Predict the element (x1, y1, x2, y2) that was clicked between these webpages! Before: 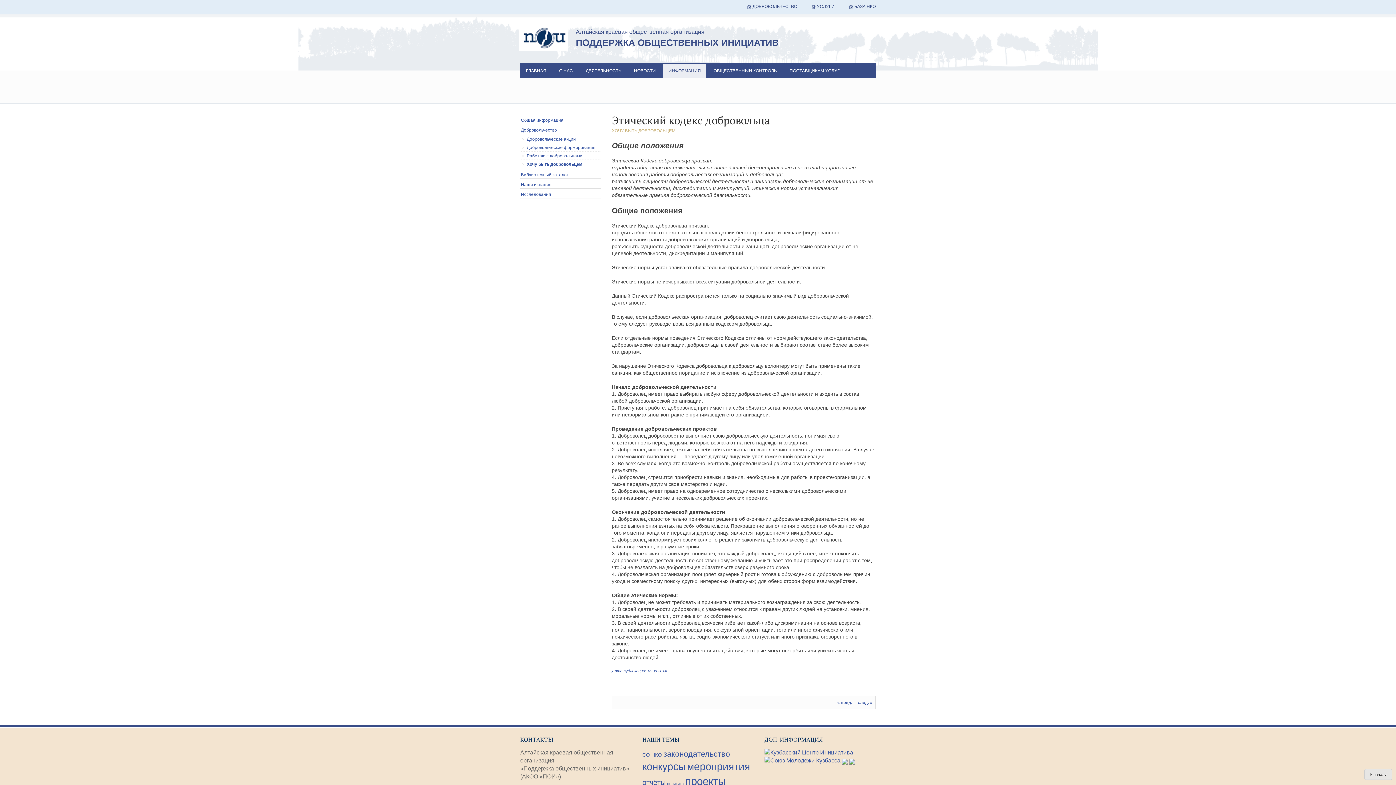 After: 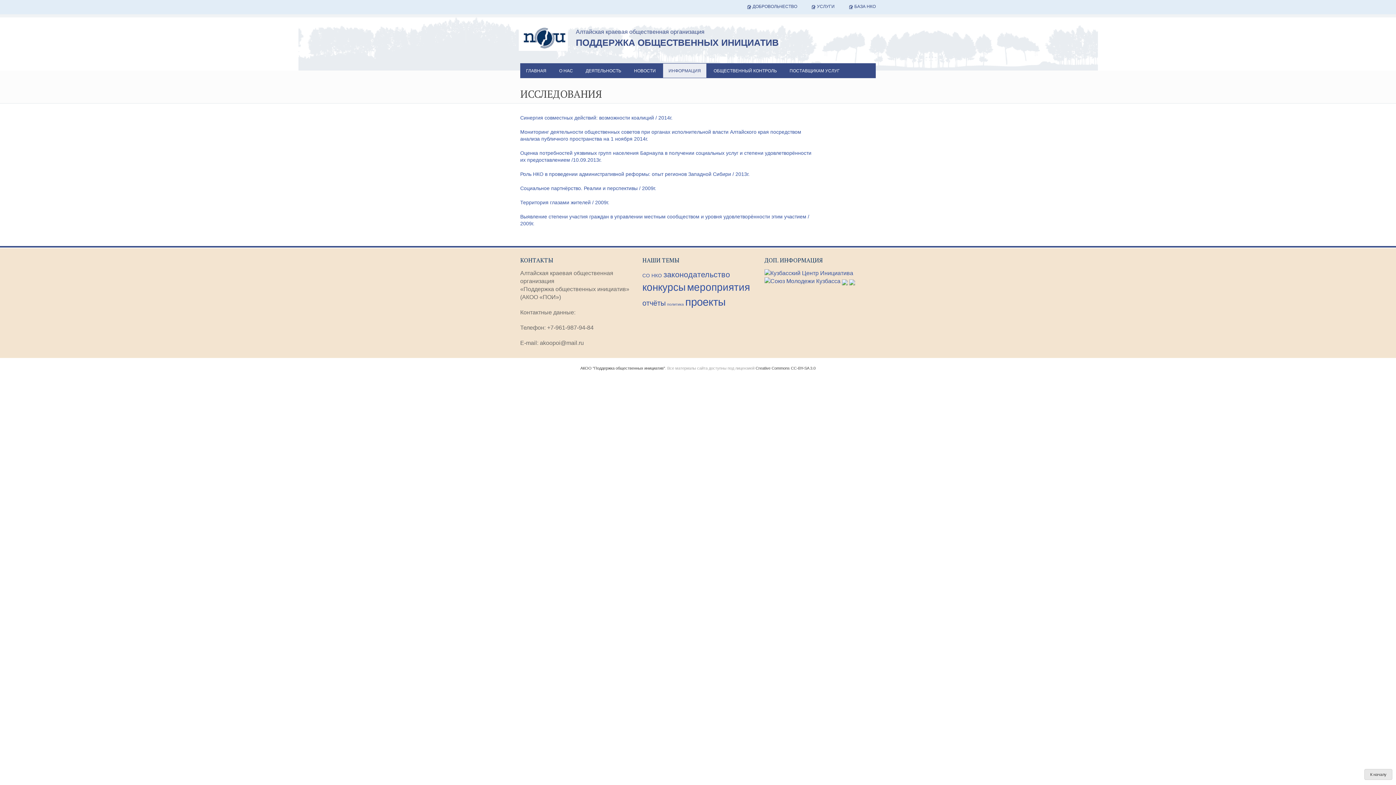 Action: bbox: (521, 192, 551, 197) label: Исследования